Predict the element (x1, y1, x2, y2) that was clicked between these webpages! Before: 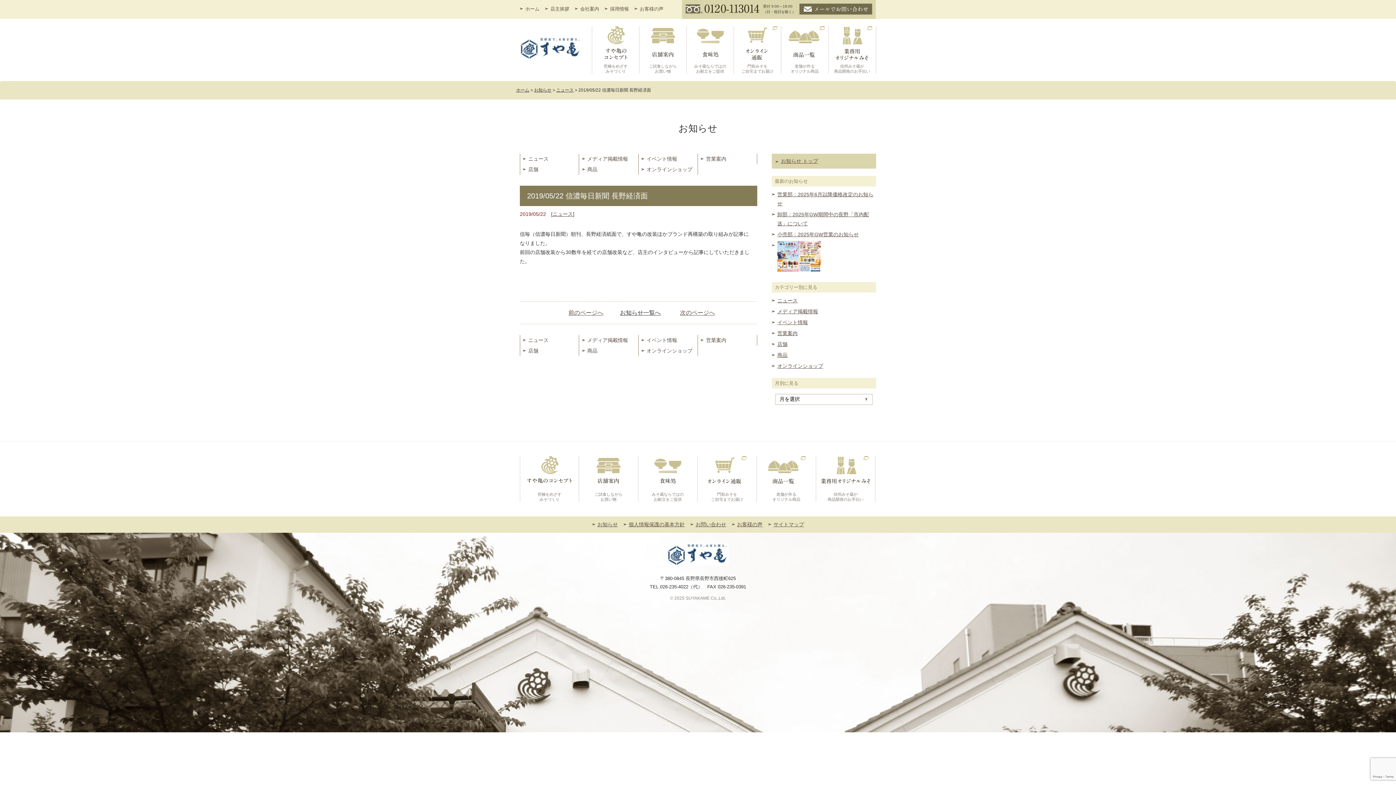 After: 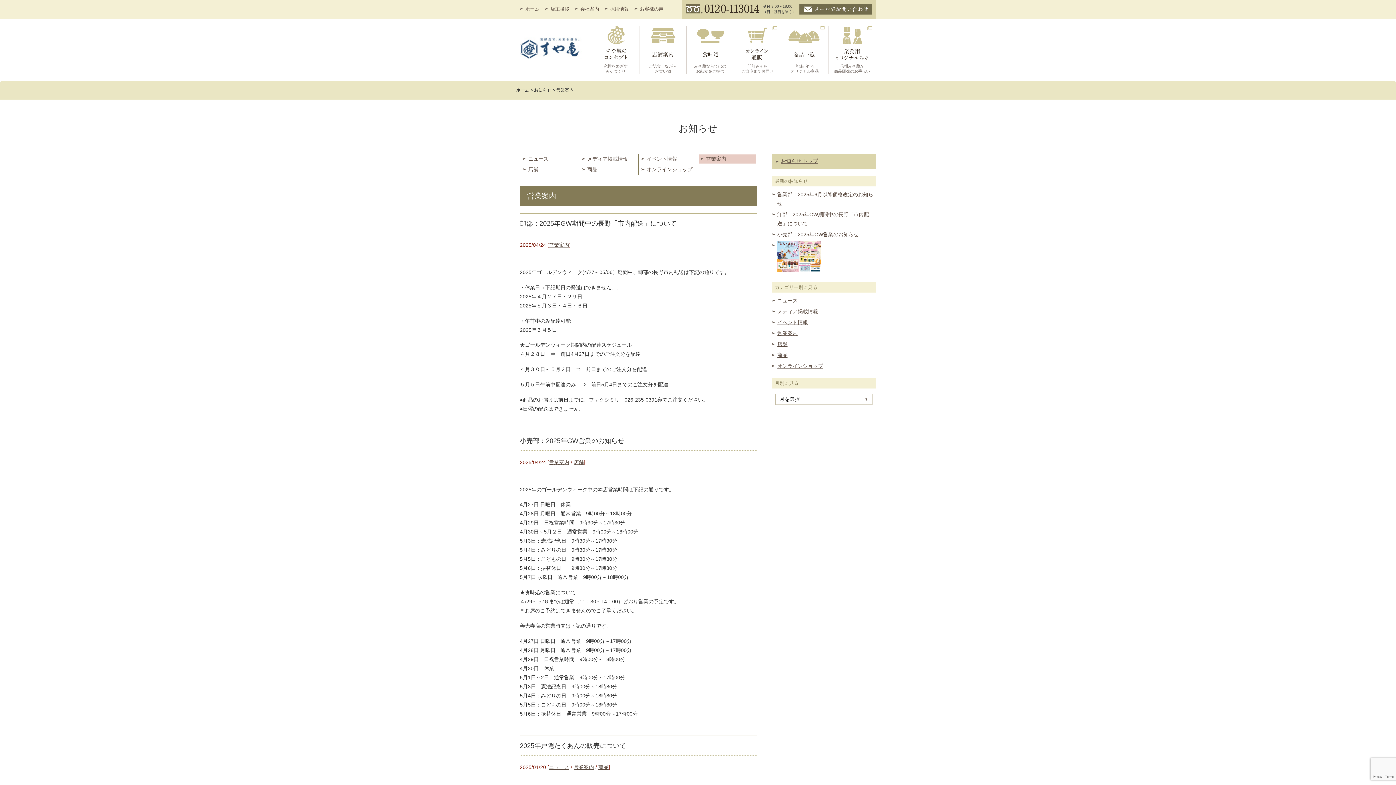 Action: label: 営業案内 bbox: (772, 329, 876, 338)